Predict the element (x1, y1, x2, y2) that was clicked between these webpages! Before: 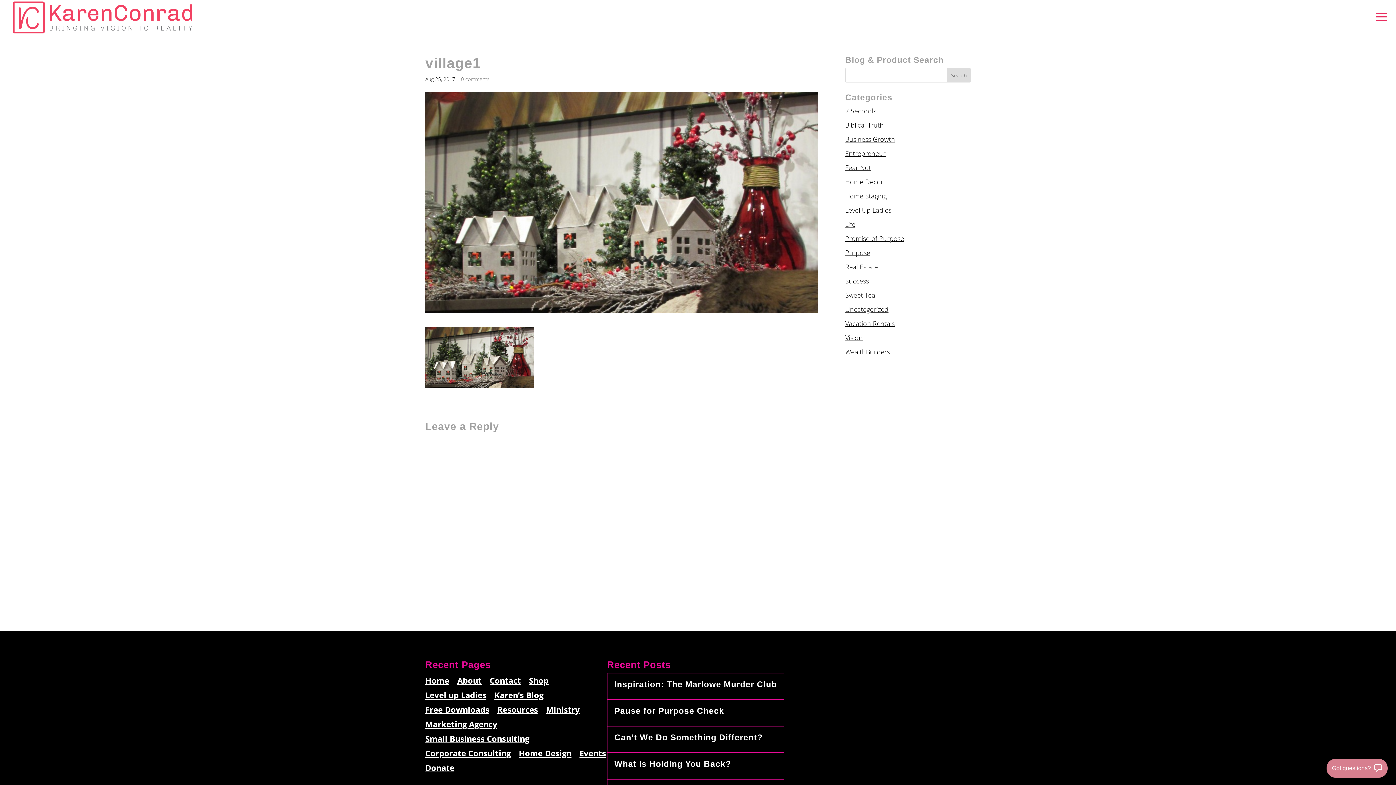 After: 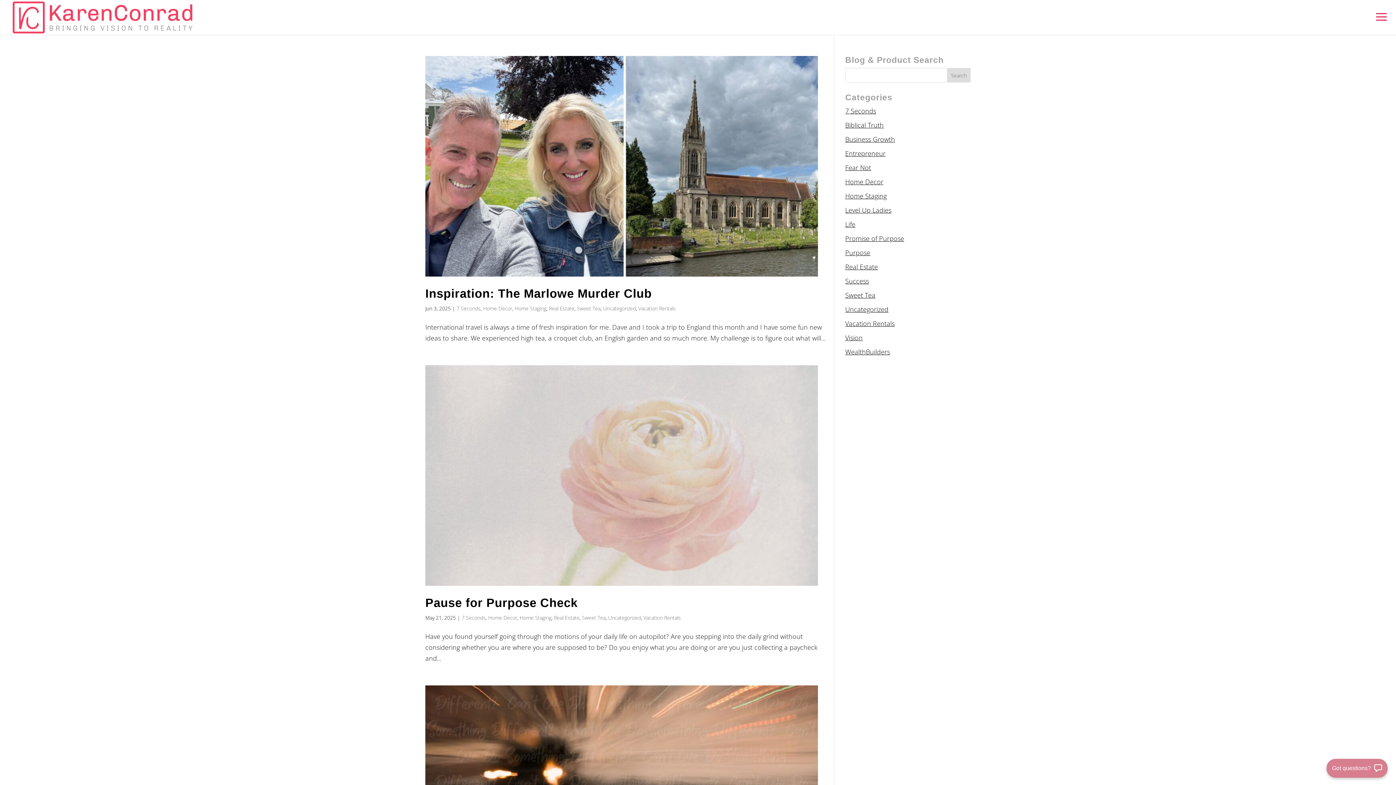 Action: bbox: (845, 305, 888, 313) label: Uncategorized